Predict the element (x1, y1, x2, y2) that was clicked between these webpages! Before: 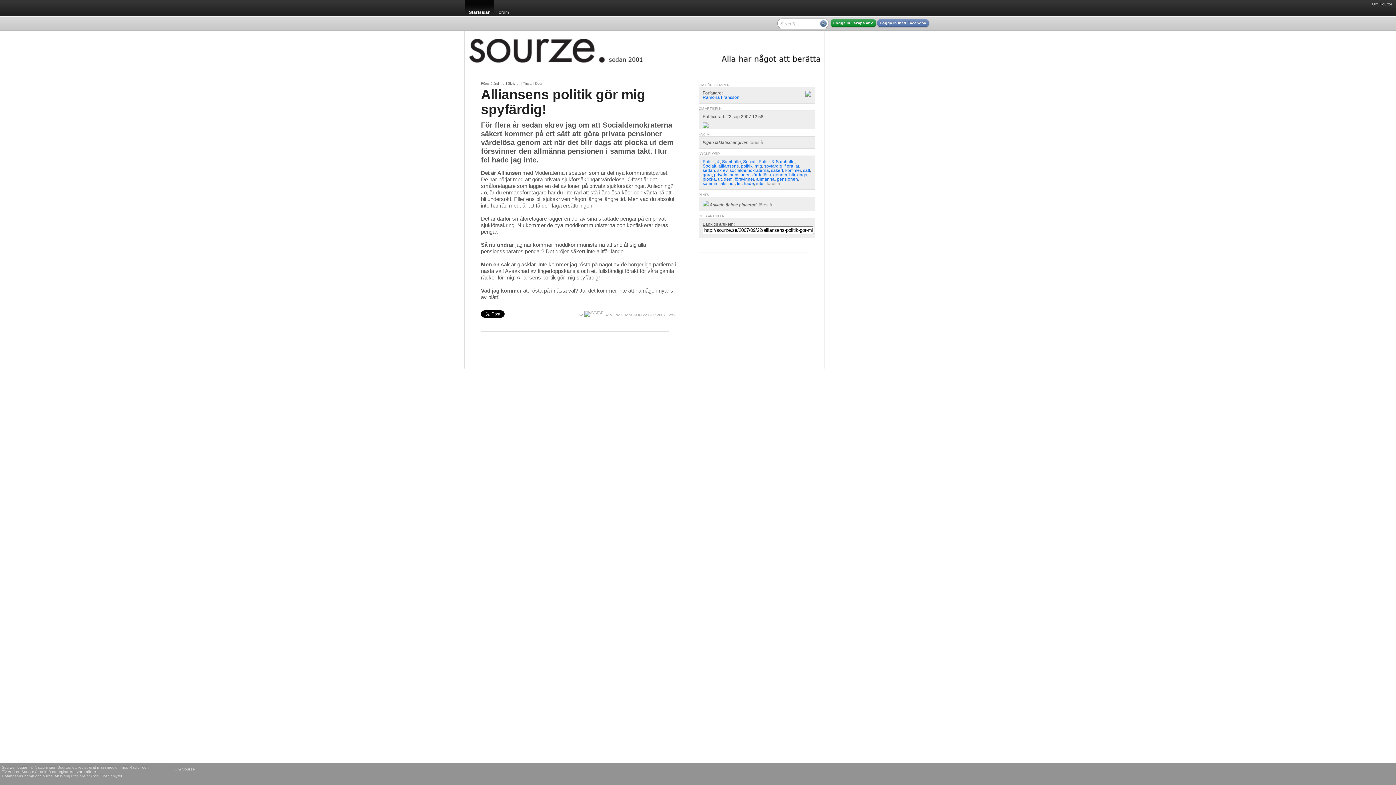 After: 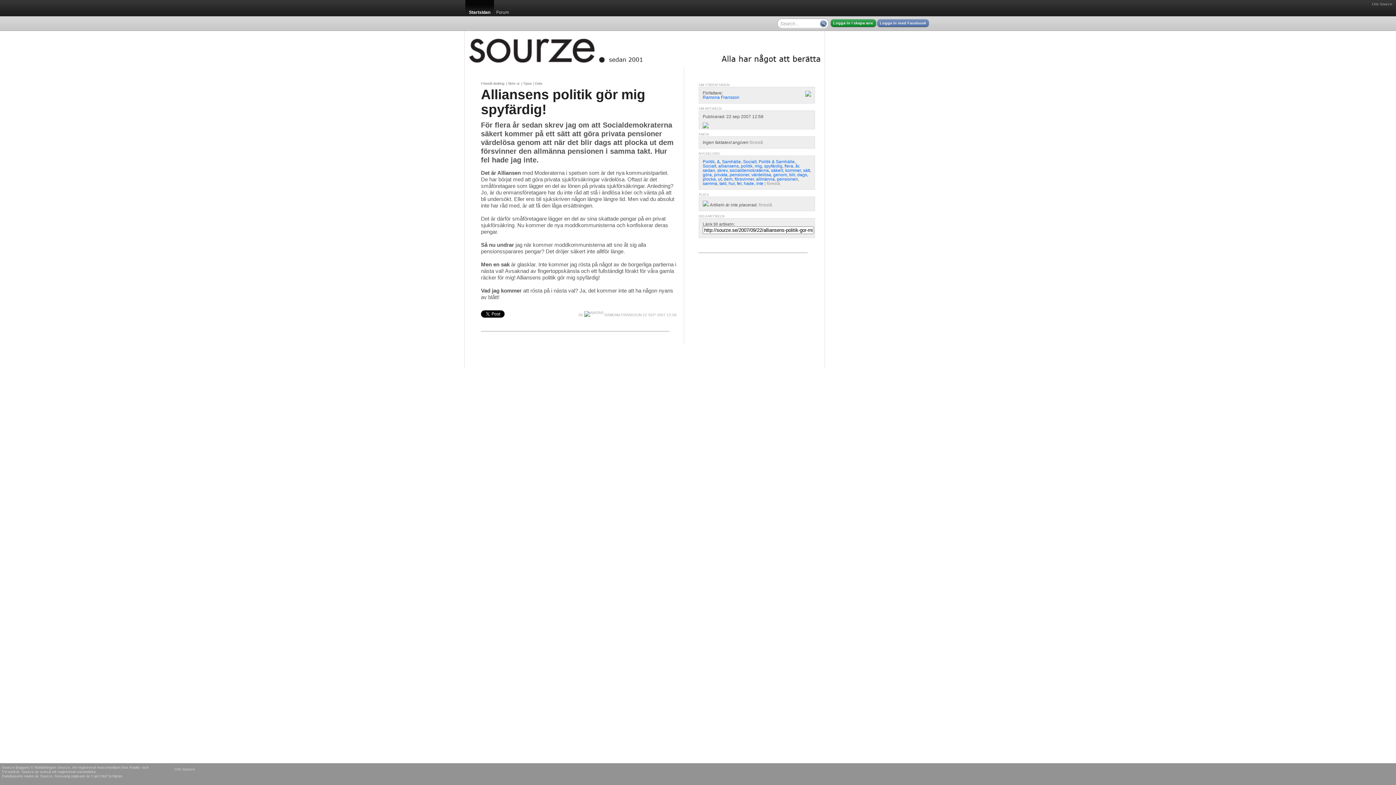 Action: bbox: (481, 86, 645, 117) label: Alliansens politik gör mig spyfärdig!